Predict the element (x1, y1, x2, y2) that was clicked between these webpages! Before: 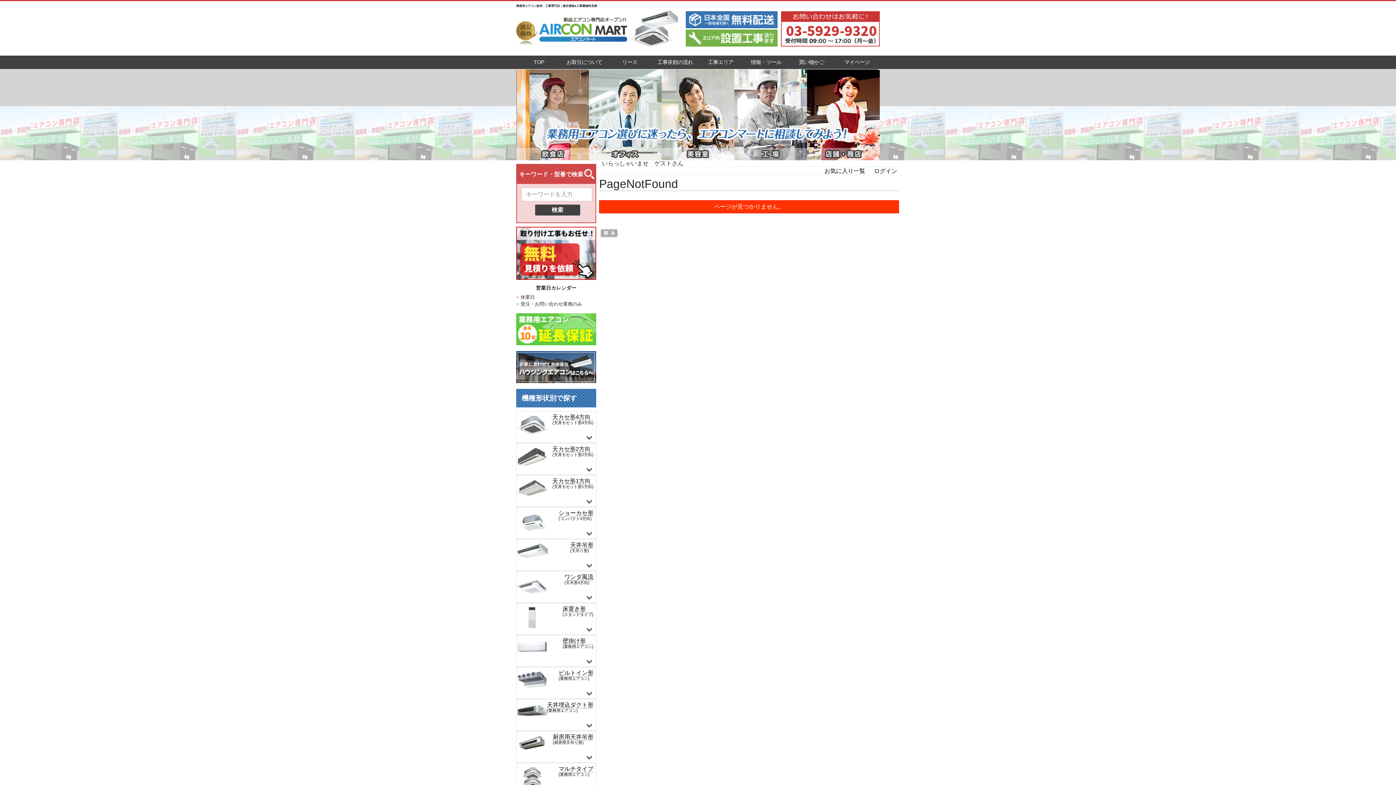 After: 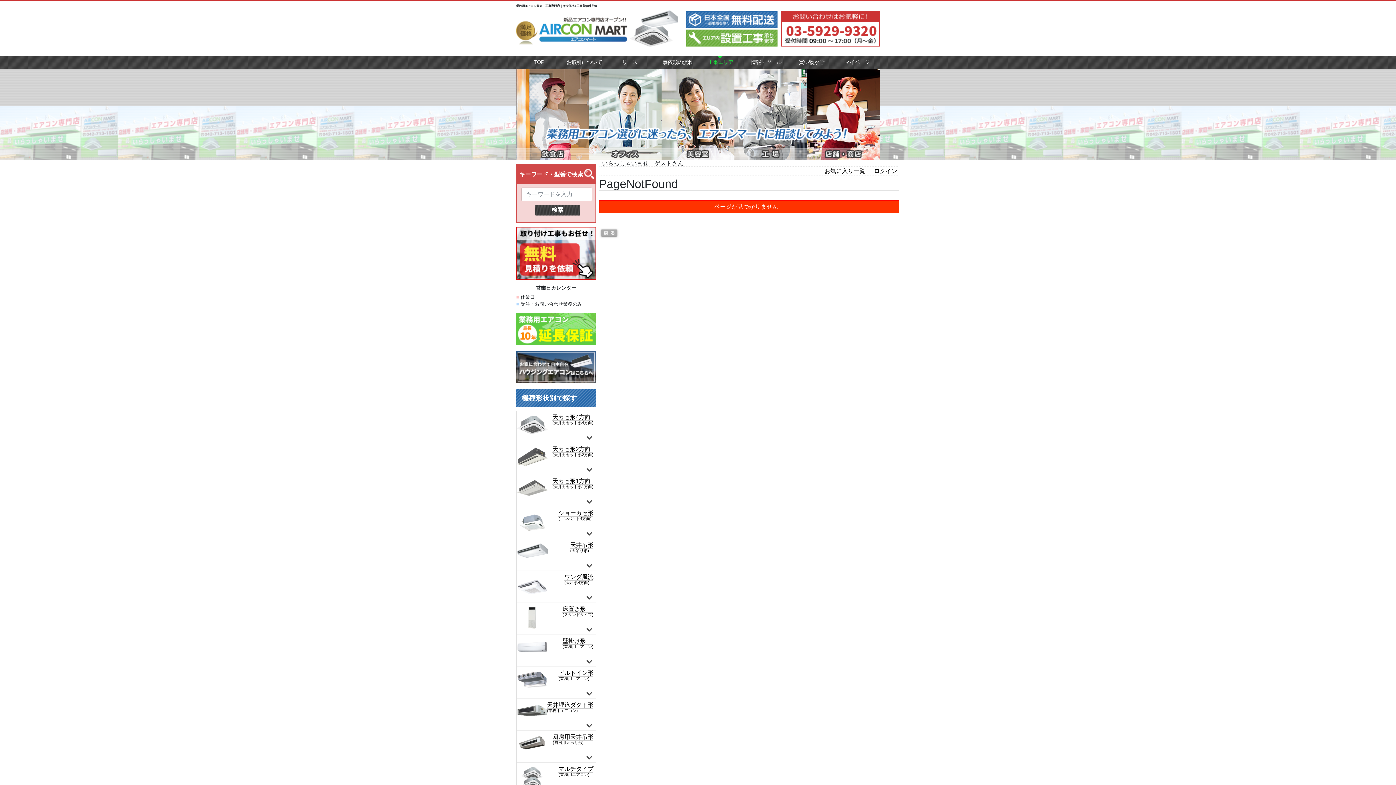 Action: label: 工事エリア bbox: (698, 55, 743, 69)